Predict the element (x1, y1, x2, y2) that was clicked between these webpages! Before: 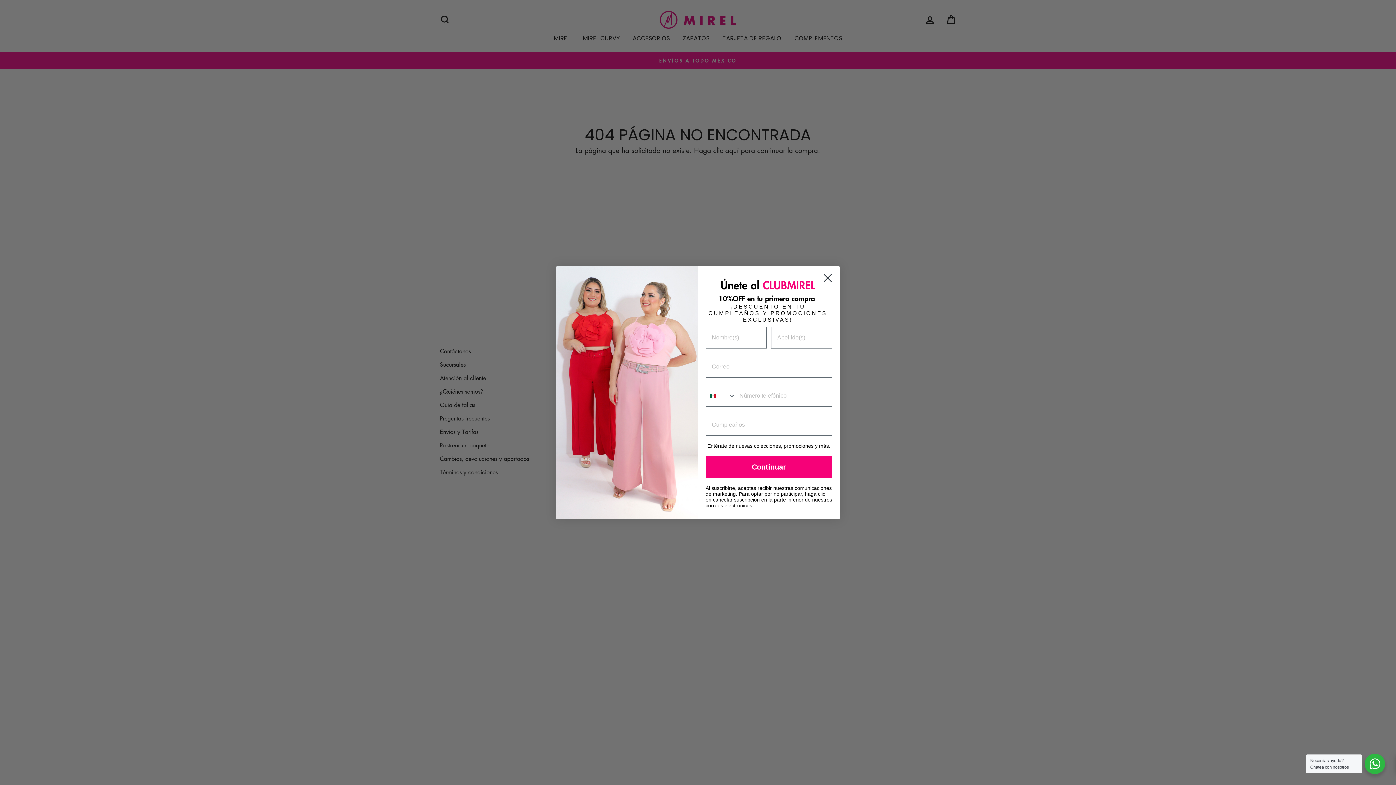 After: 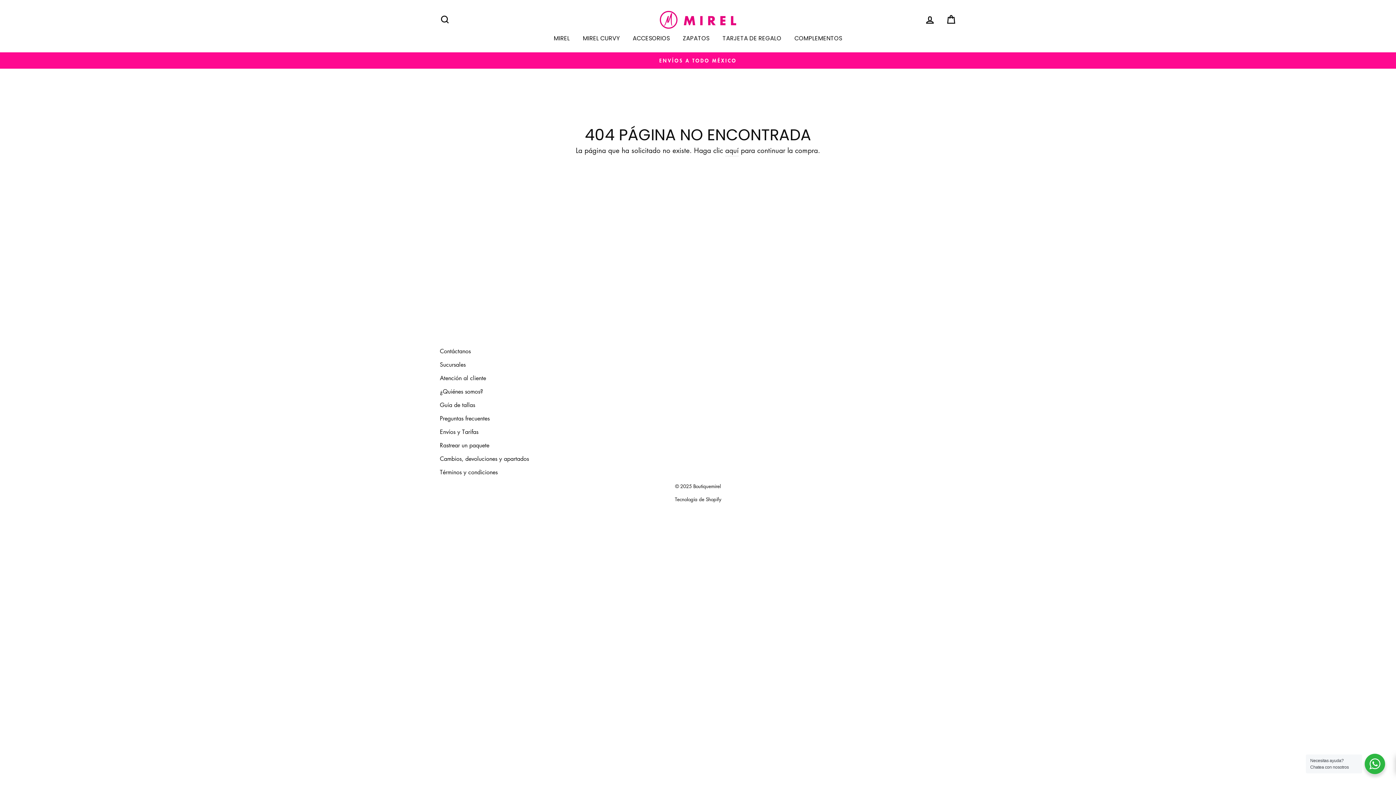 Action: bbox: (818, 268, 837, 287) label: Close dialog